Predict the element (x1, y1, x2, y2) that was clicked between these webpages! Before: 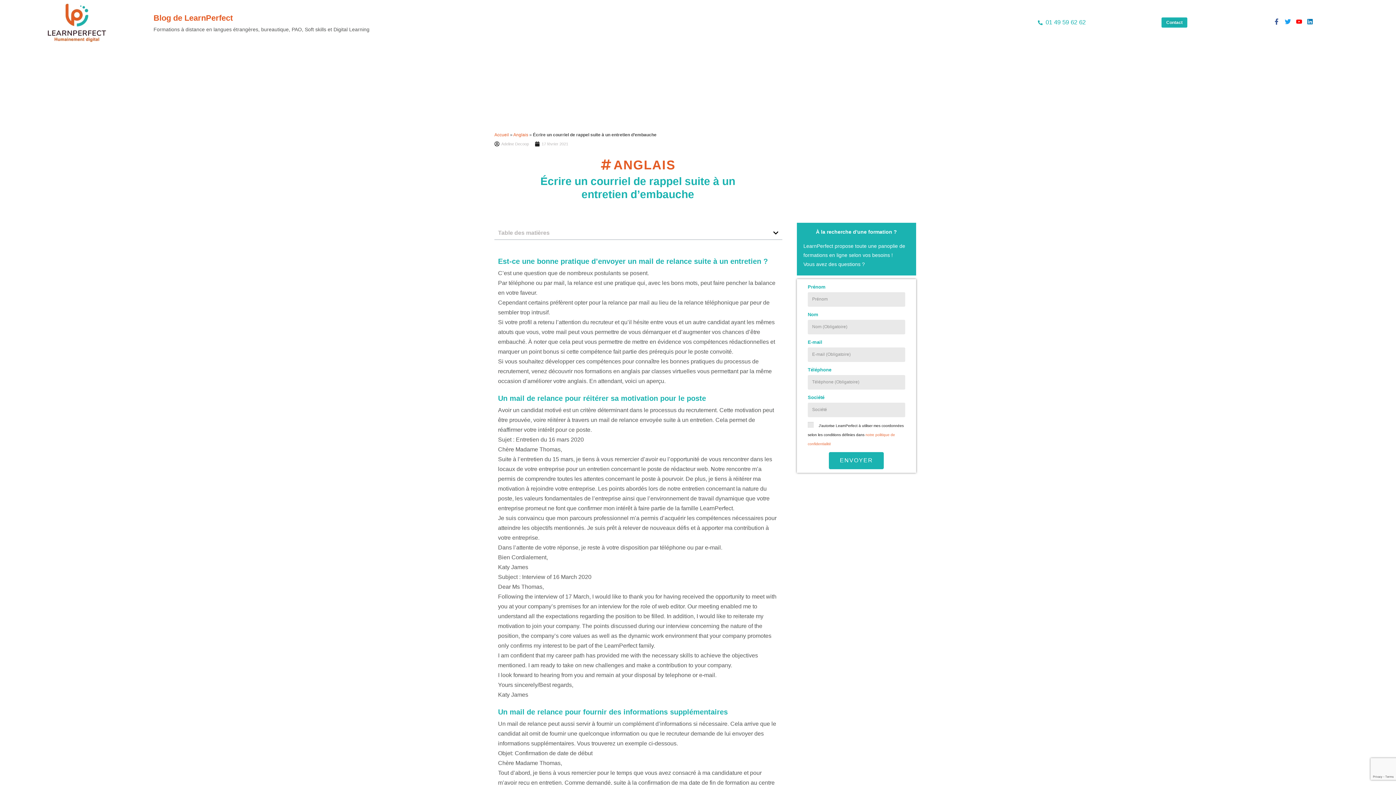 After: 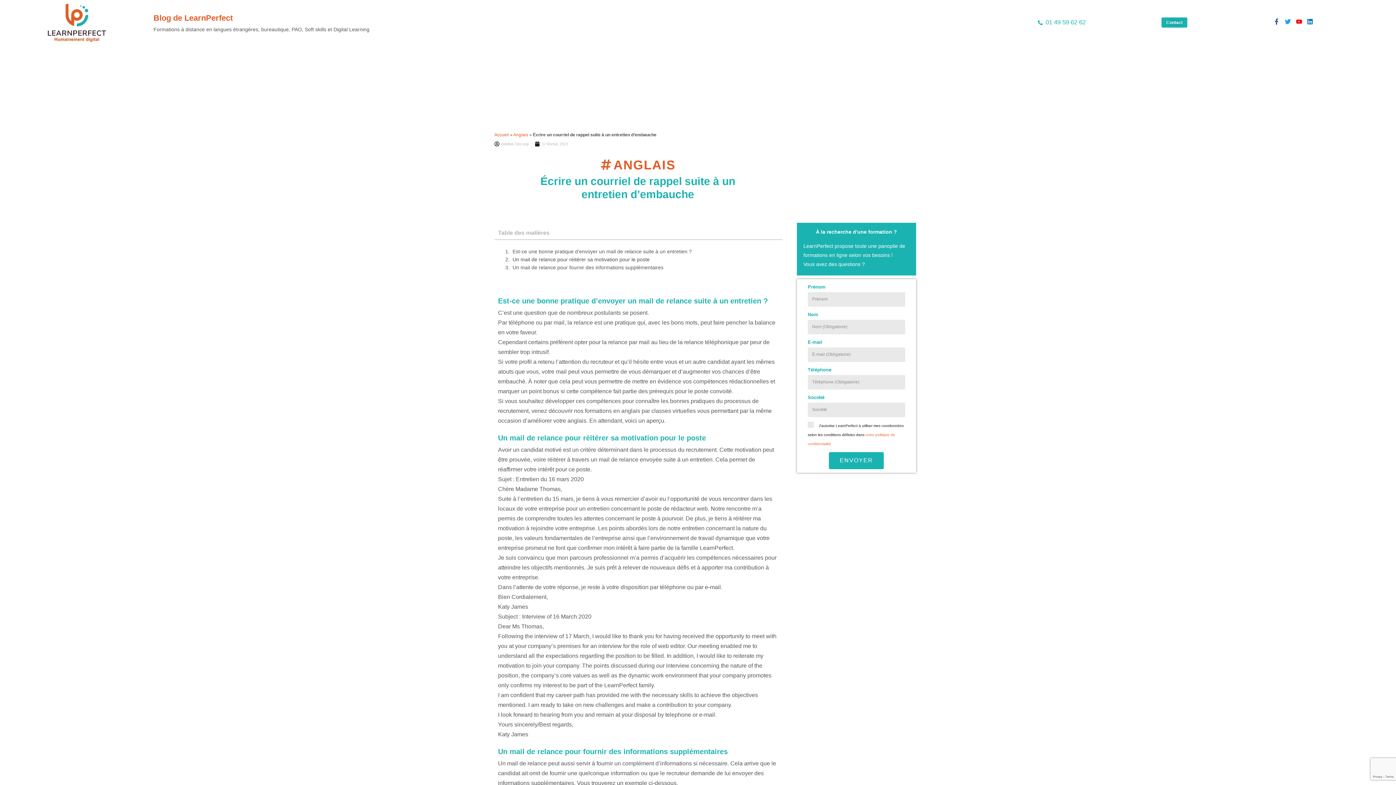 Action: bbox: (773, 230, 778, 235) label: Ouvrir la table des matières